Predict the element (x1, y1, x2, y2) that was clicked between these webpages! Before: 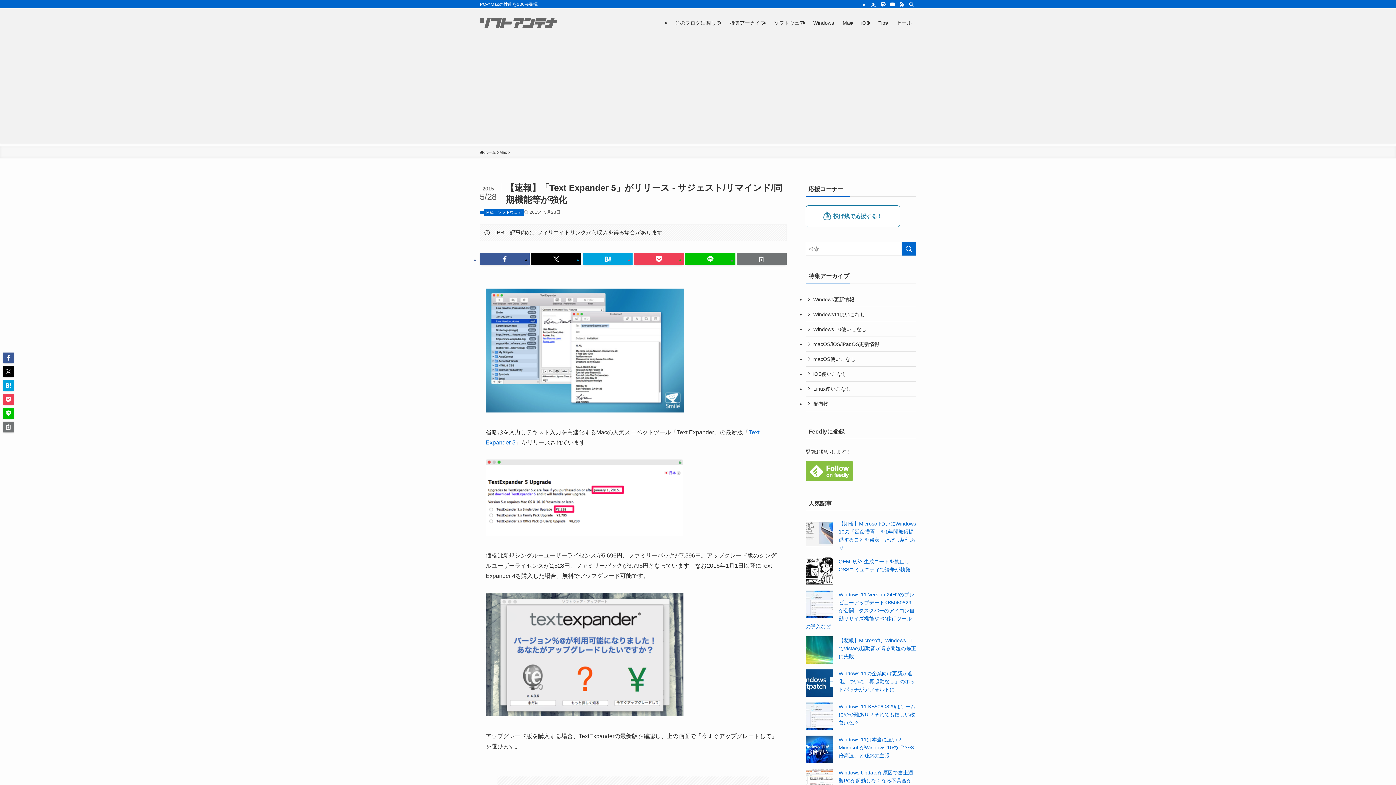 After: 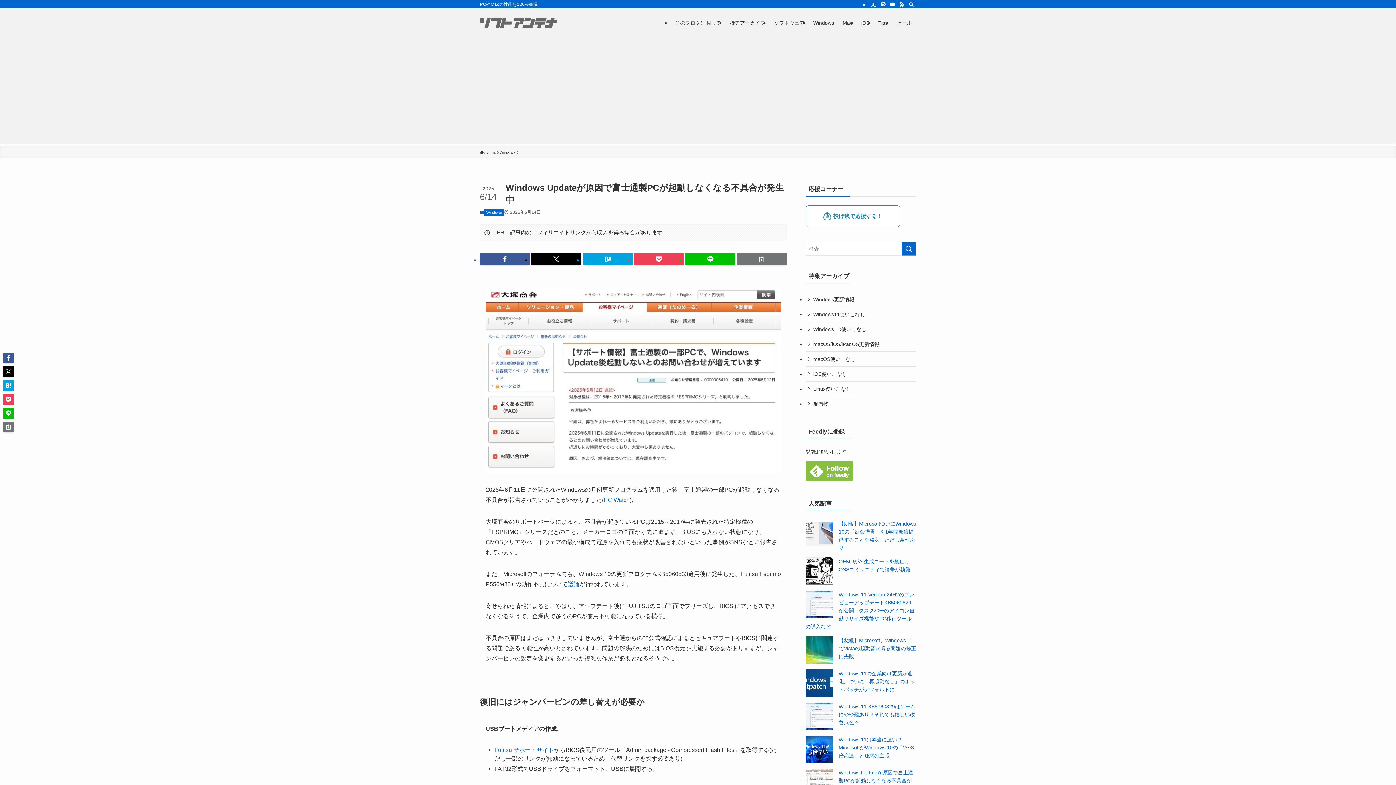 Action: label: Windows Updateが原因で富士通製PCが起動しなくなる不具合が発生中 bbox: (838, 770, 913, 792)